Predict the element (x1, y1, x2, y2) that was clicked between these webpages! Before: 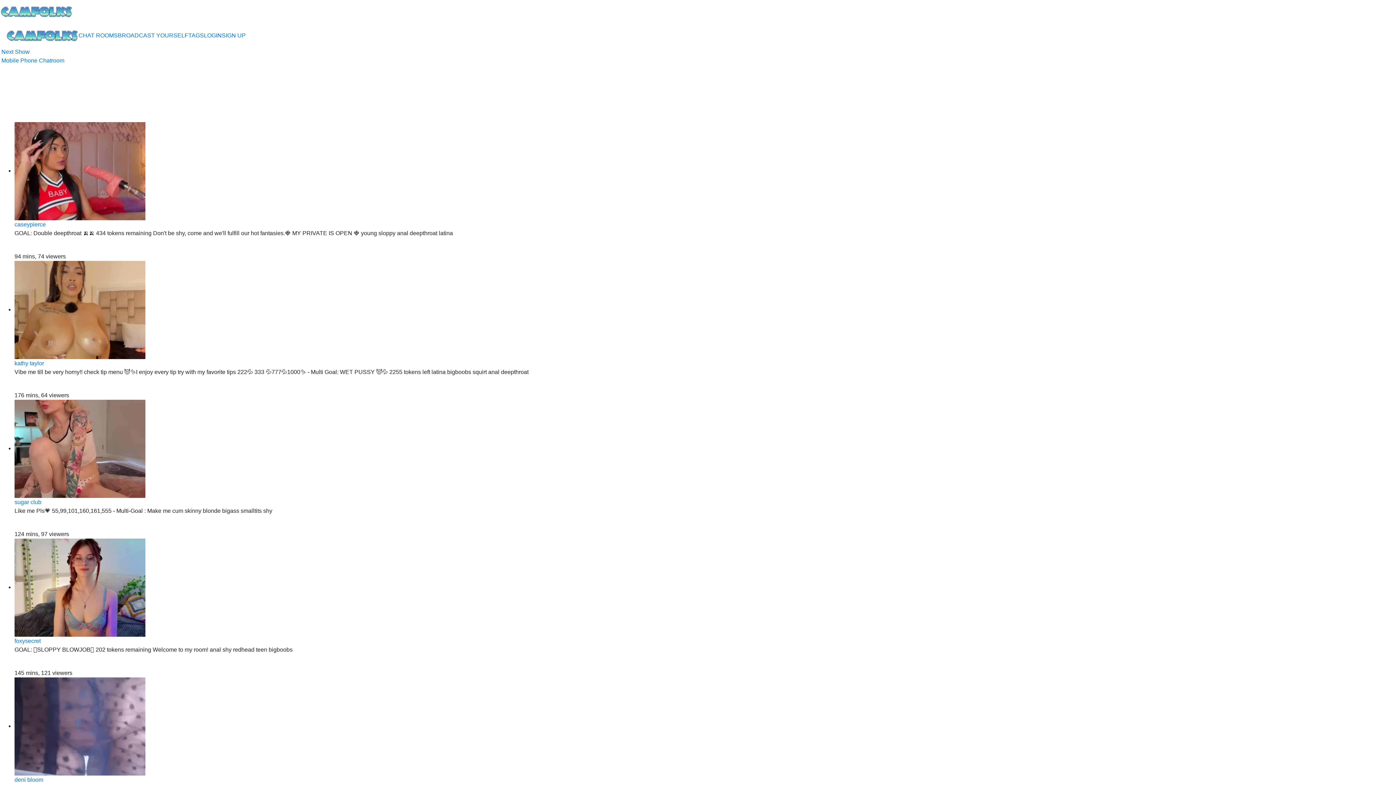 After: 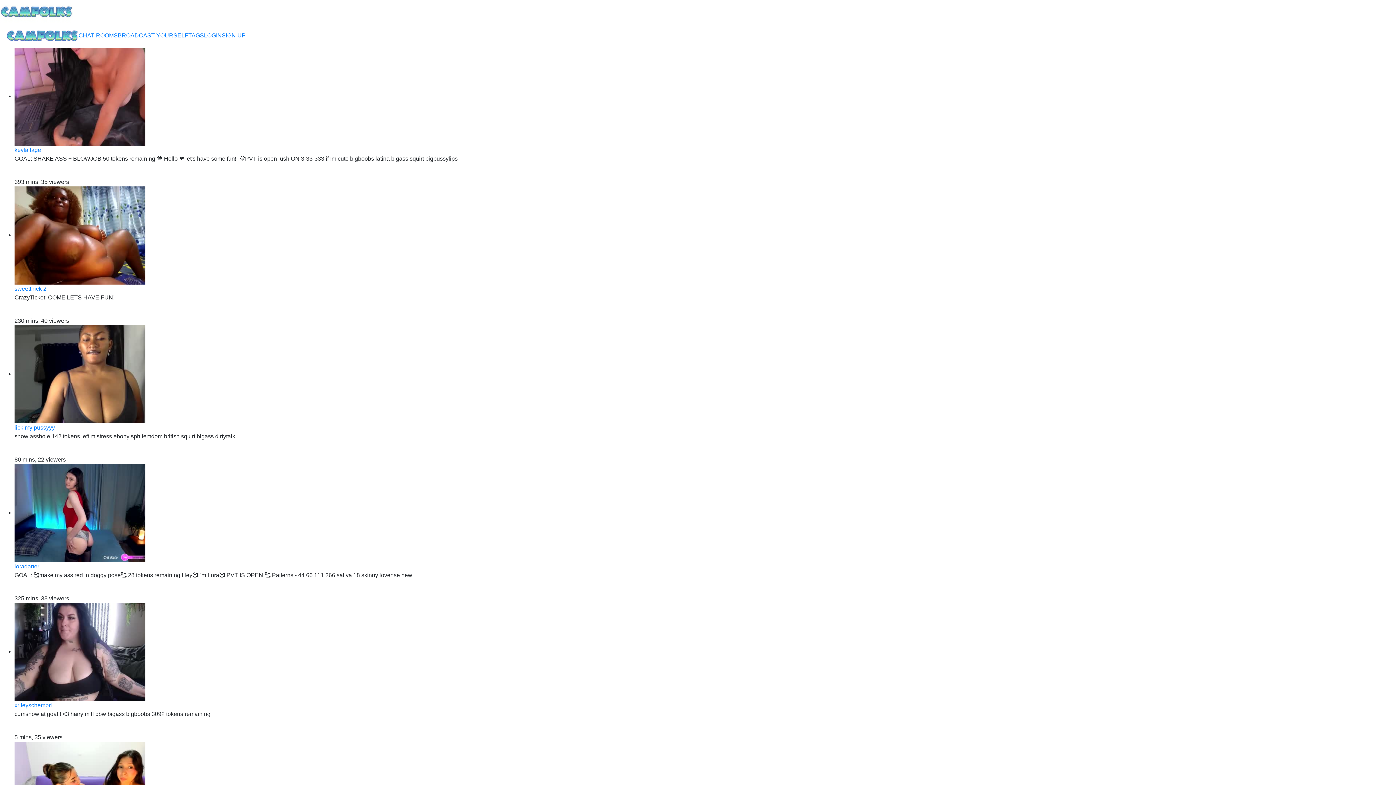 Action: label: CHAT ROOMS bbox: (78, 32, 117, 38)